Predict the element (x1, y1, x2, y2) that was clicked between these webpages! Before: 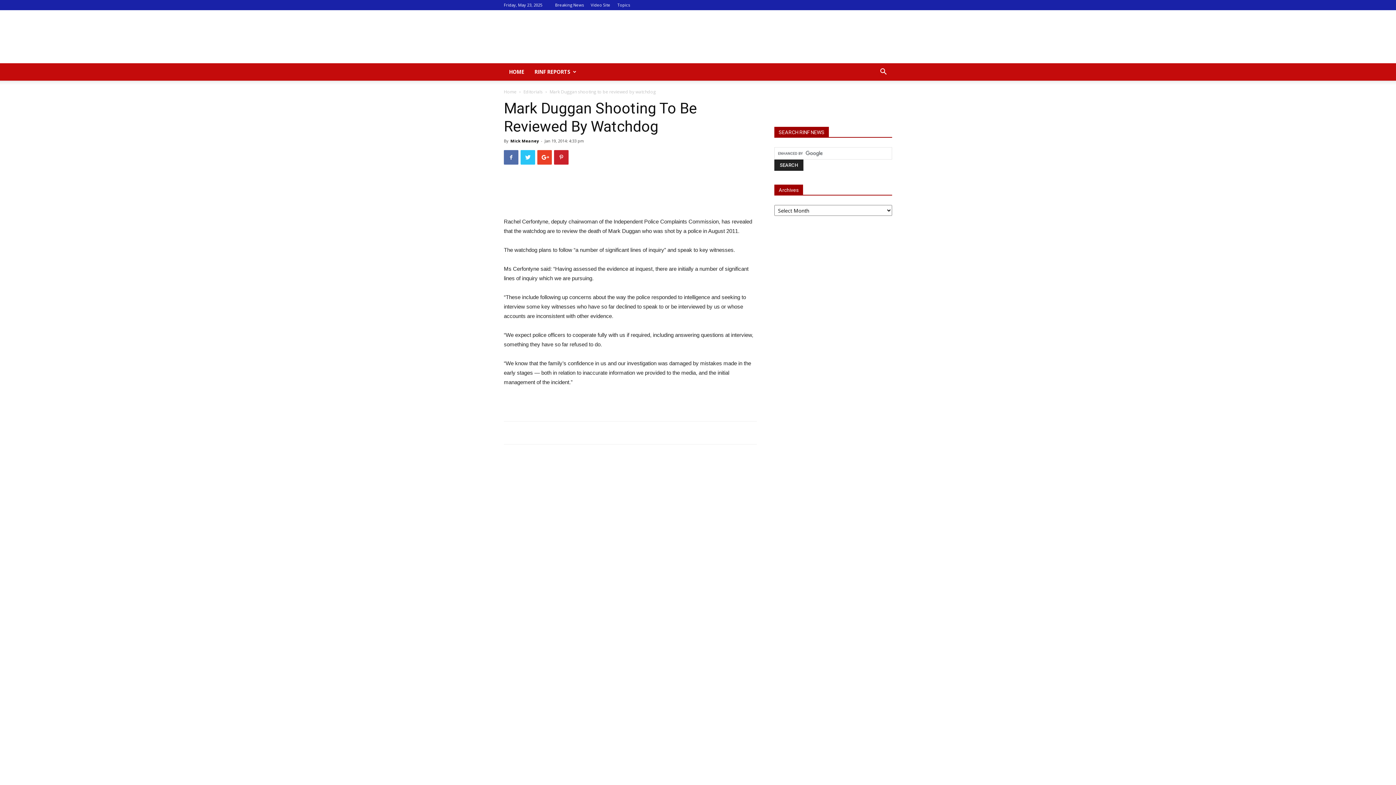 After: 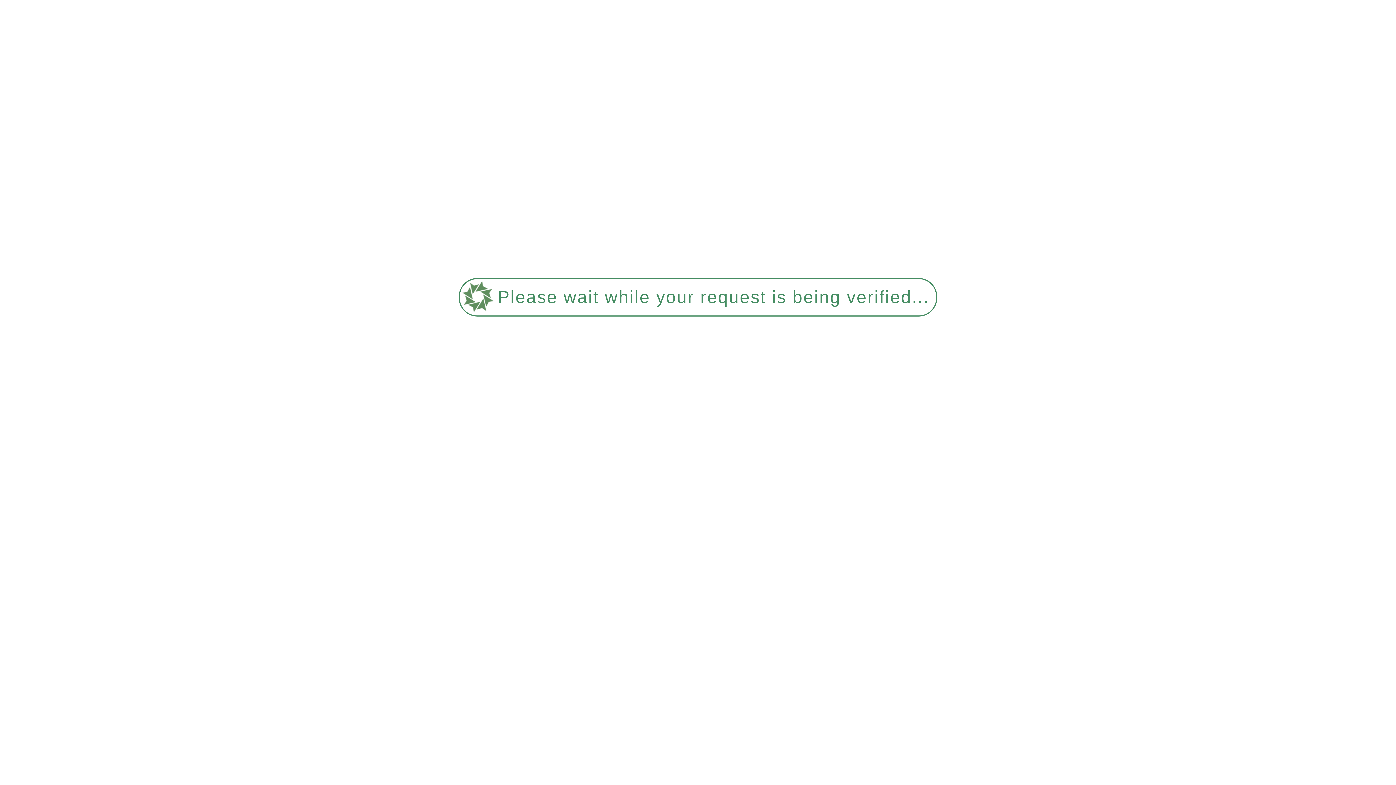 Action: bbox: (504, 63, 529, 80) label: HOME